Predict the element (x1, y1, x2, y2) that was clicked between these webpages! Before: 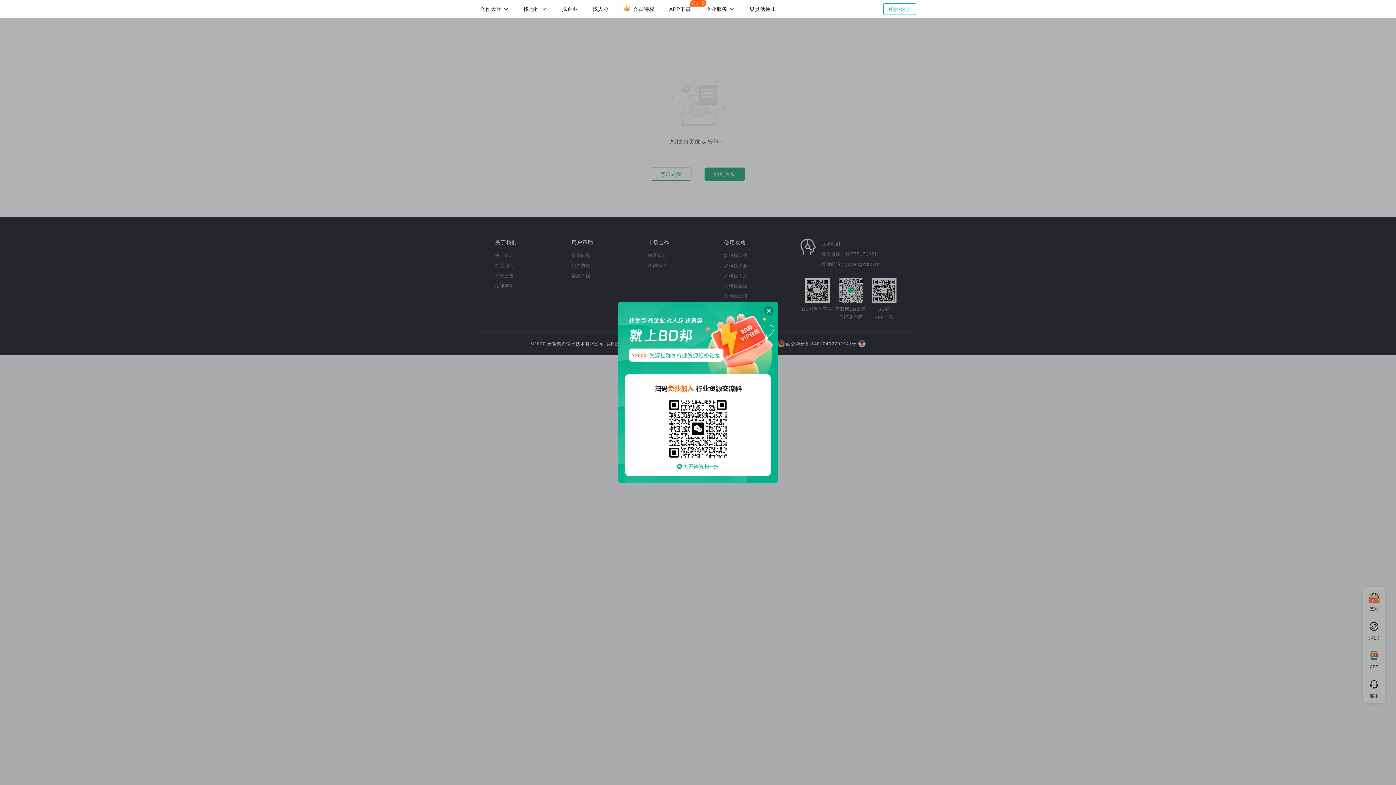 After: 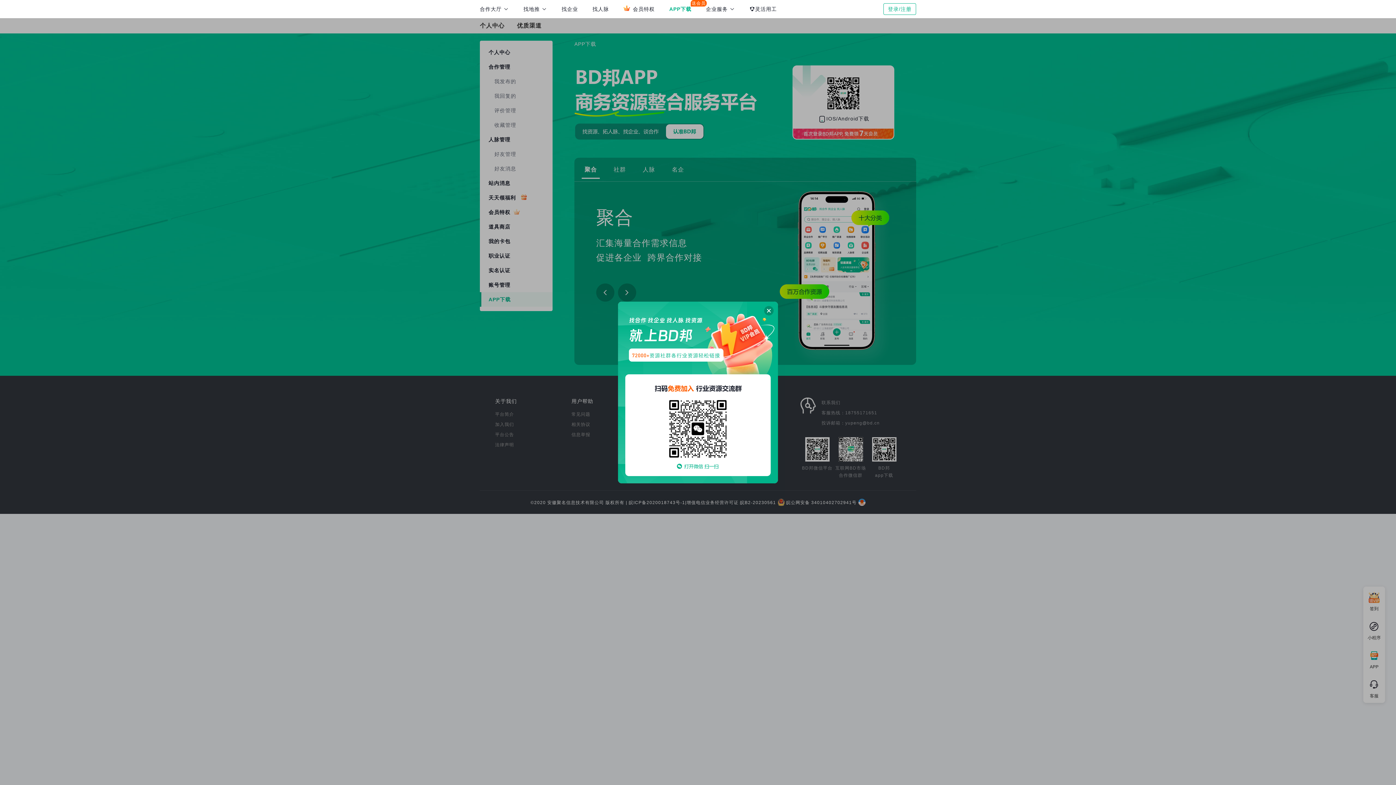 Action: label: APP下载 bbox: (662, 0, 698, 18)